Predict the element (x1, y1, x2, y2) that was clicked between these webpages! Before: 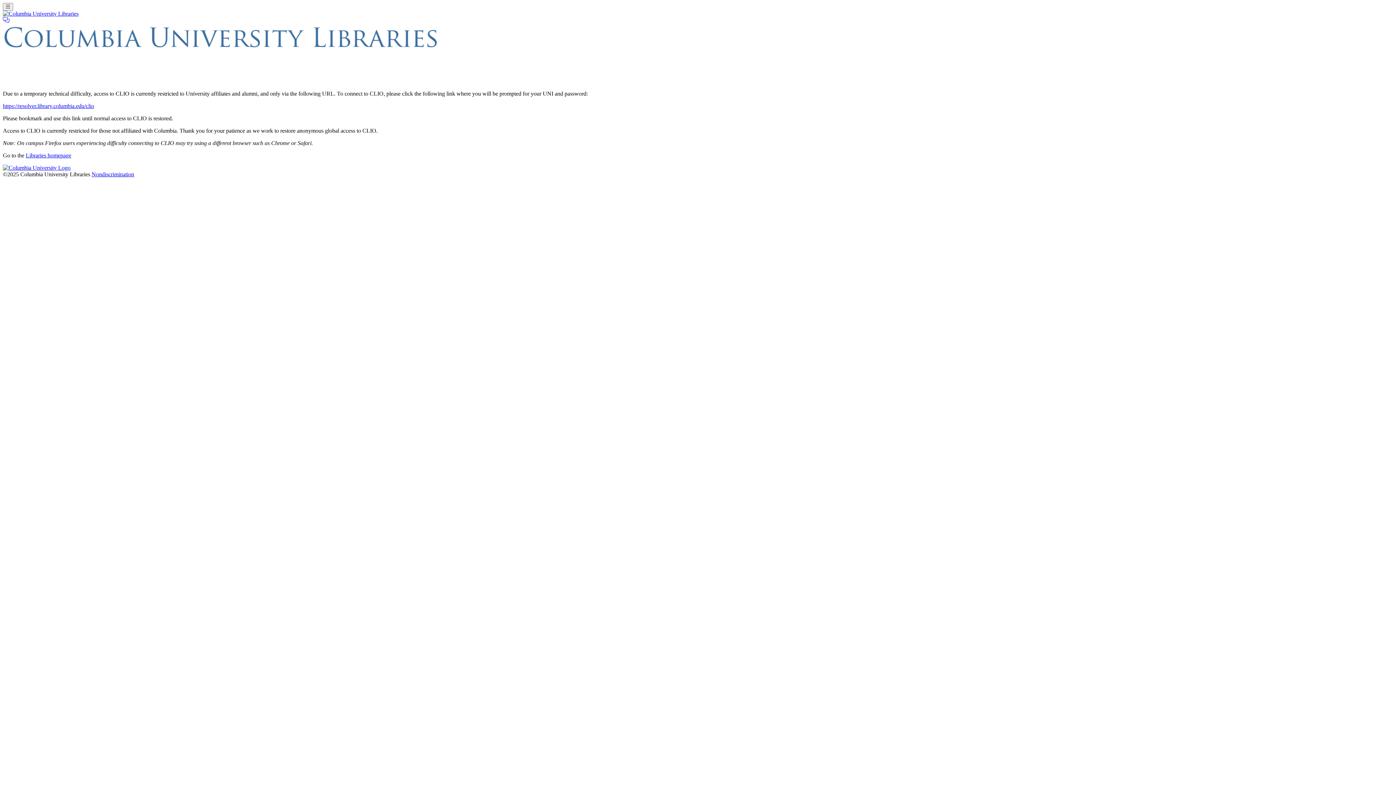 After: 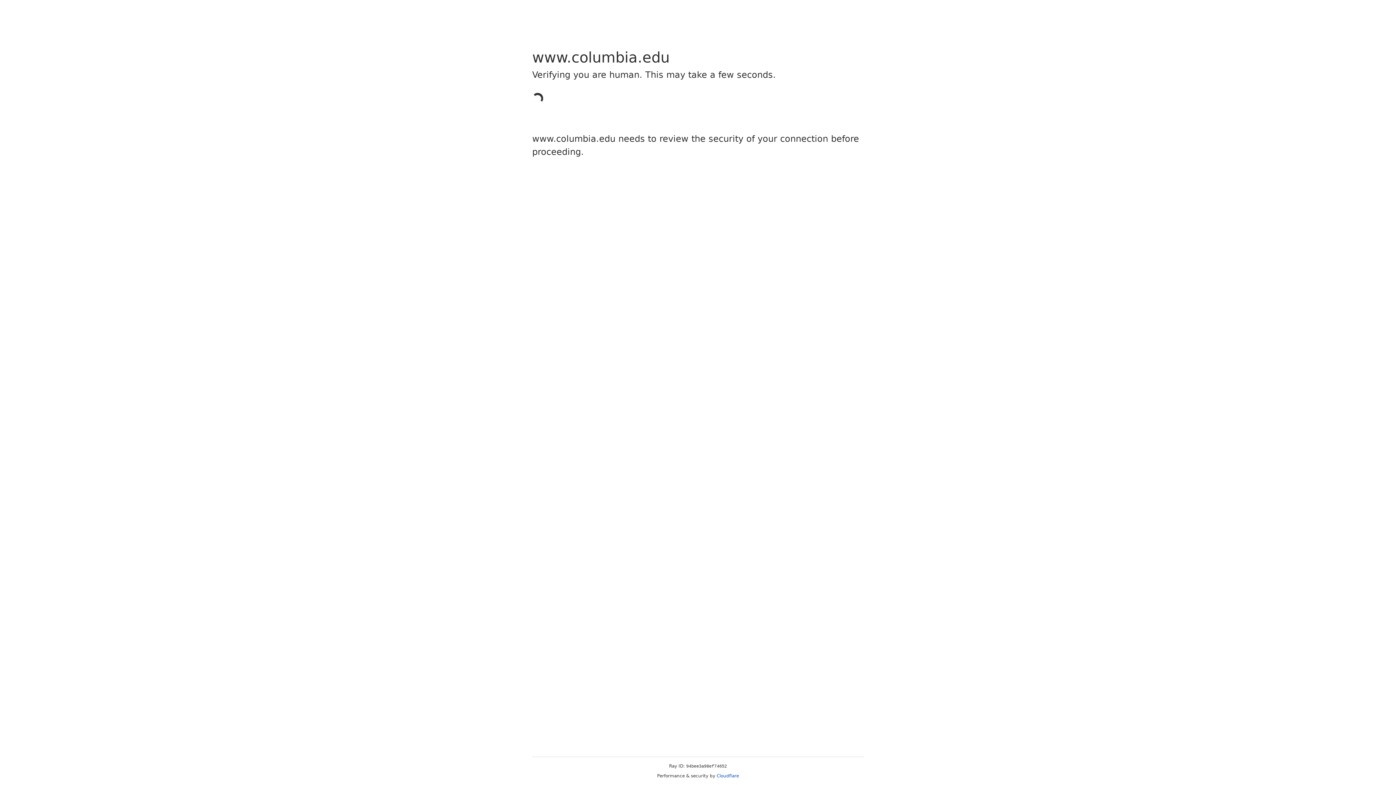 Action: bbox: (2, 102, 94, 109) label: https://resolver.library.columbia.edu/clio